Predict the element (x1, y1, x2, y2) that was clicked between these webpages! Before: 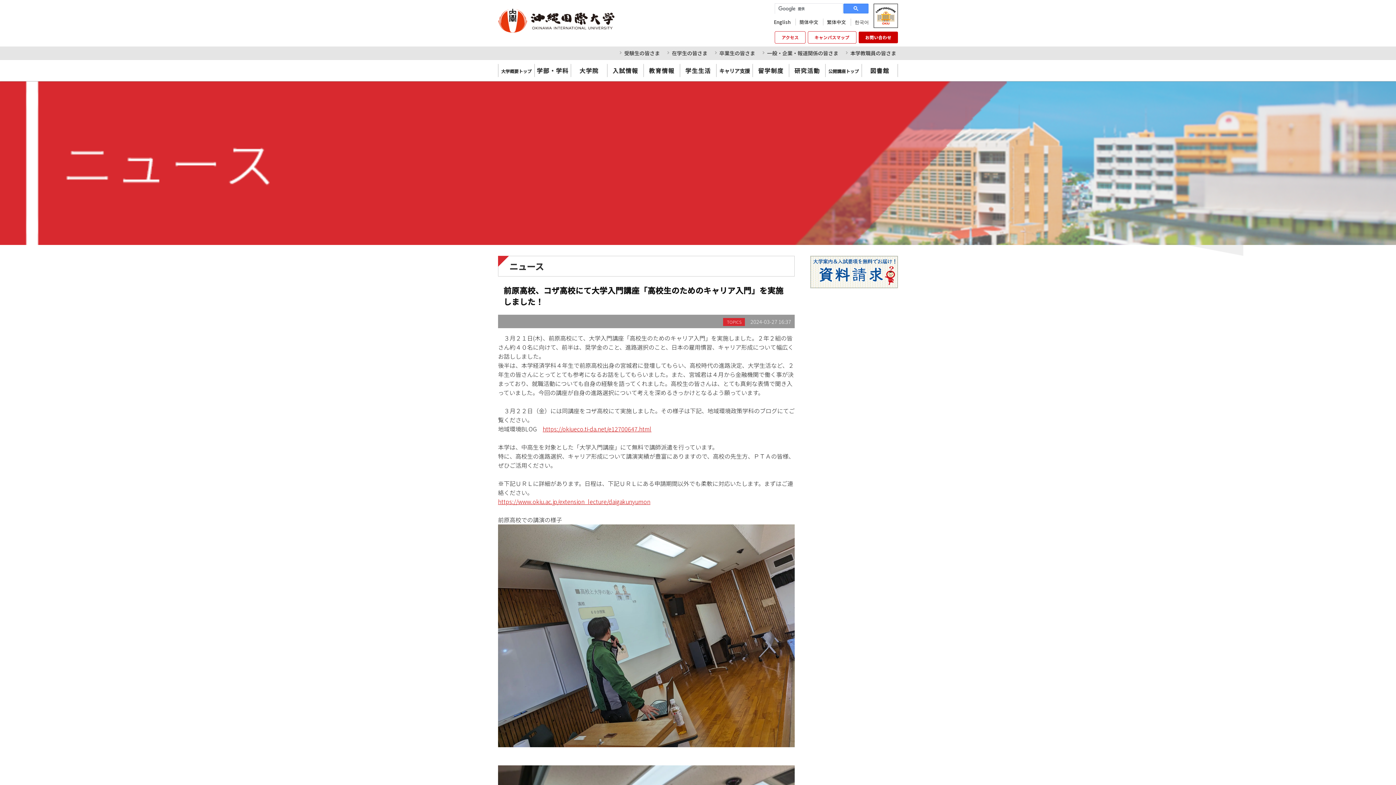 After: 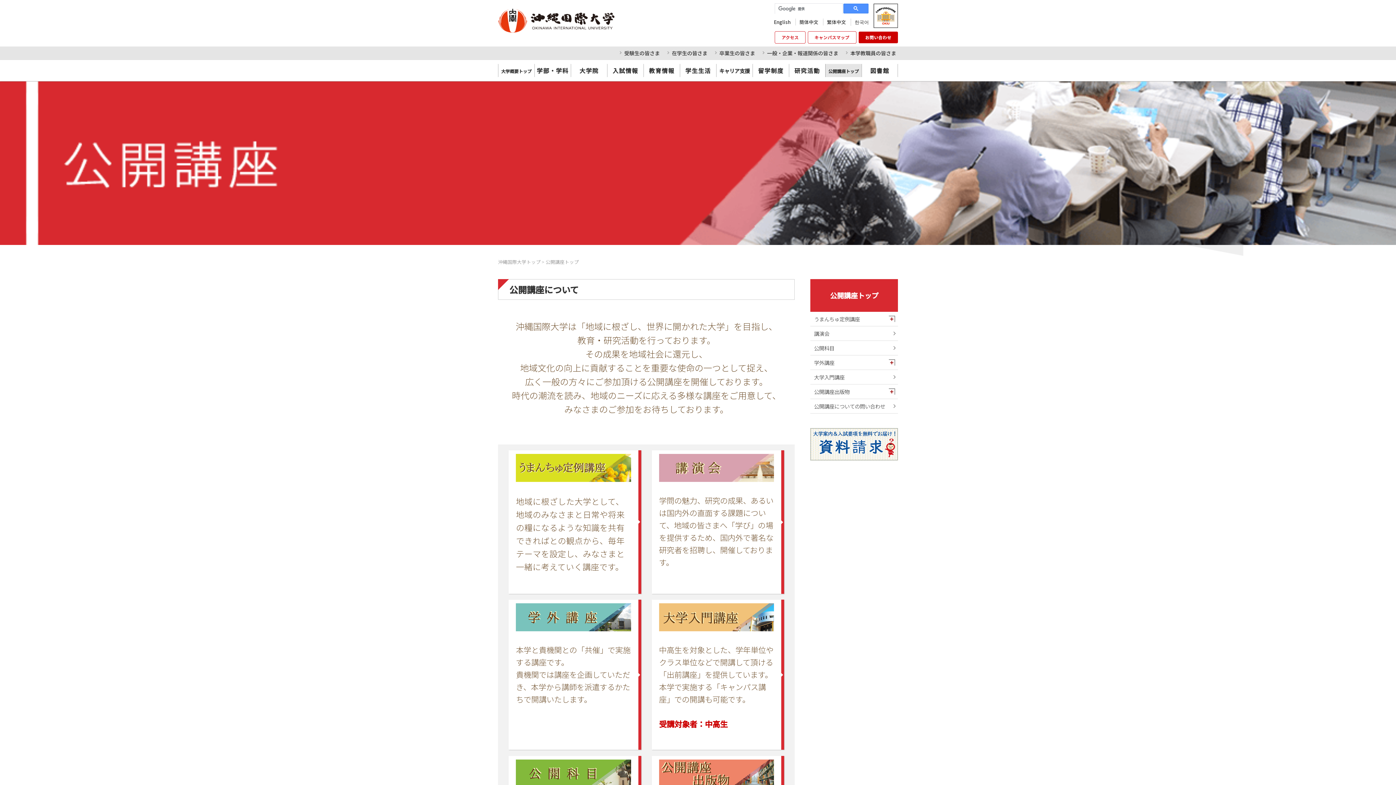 Action: label: 公開講座トップ bbox: (825, 63, 861, 77)